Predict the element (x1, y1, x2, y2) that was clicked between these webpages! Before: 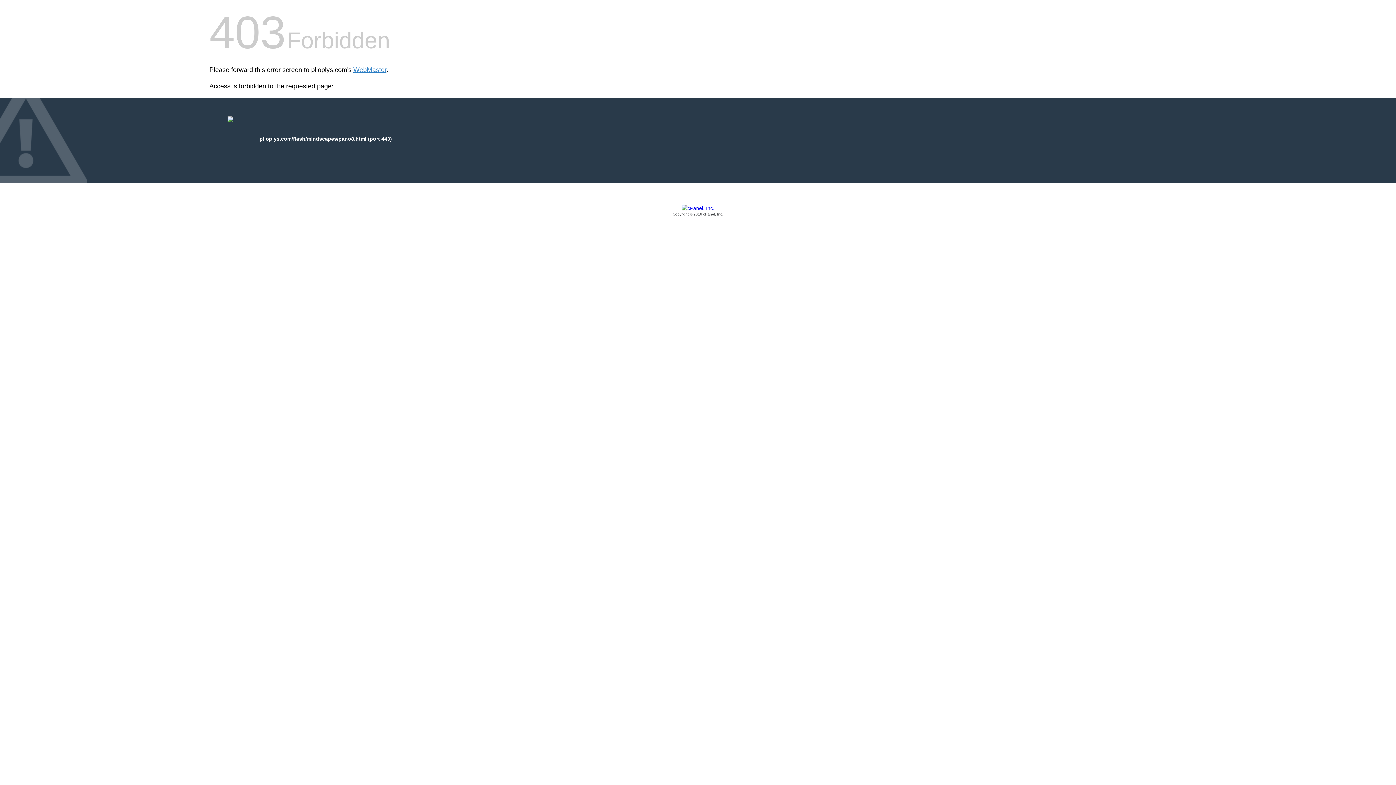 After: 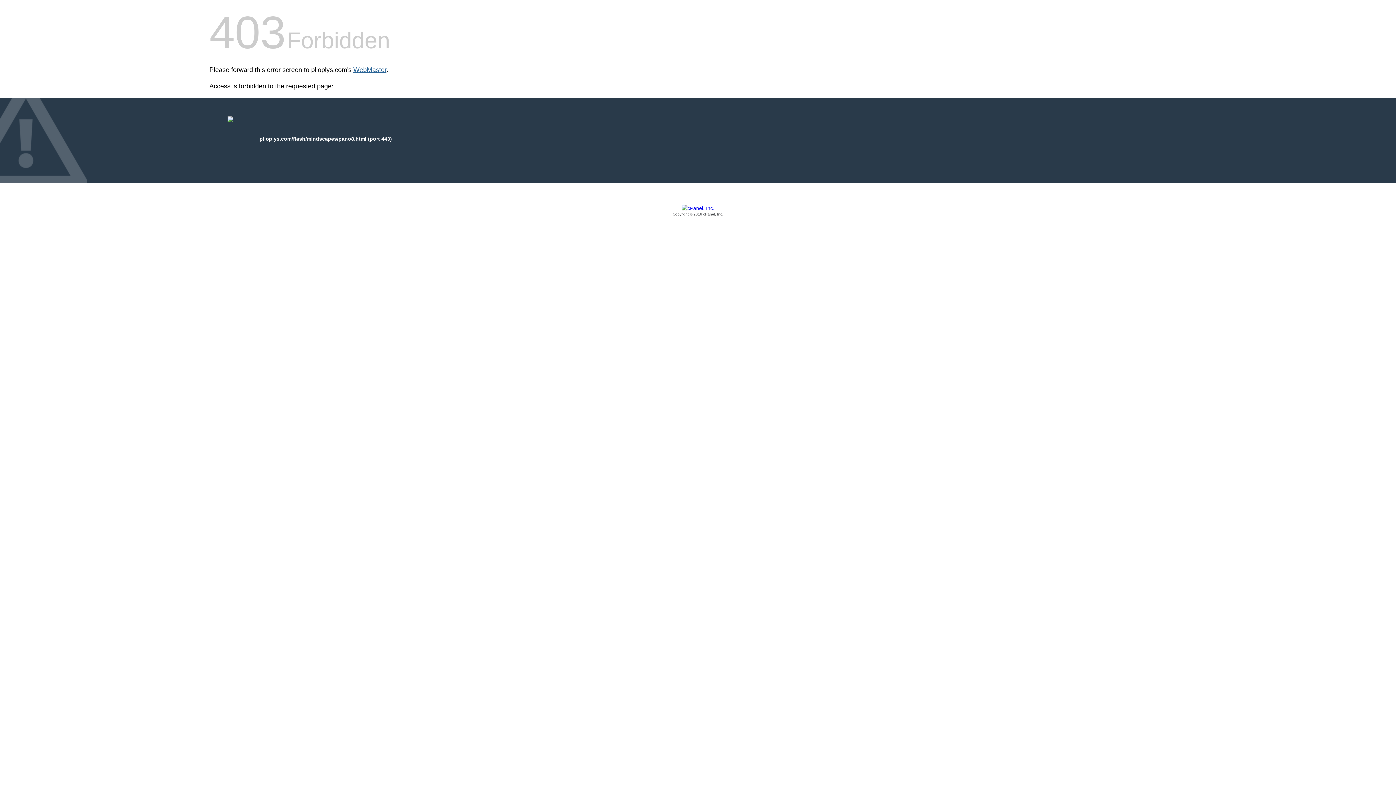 Action: bbox: (353, 66, 386, 73) label: WebMaster